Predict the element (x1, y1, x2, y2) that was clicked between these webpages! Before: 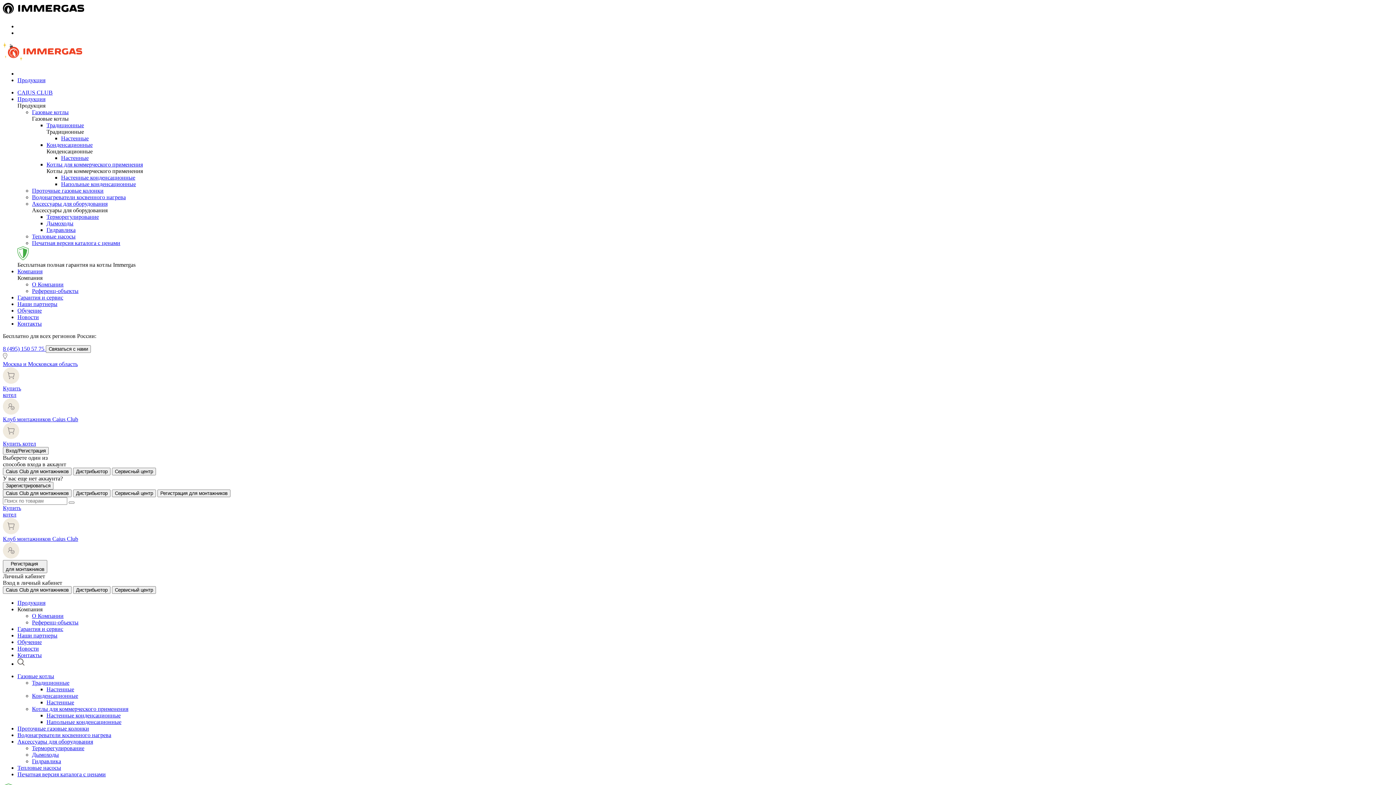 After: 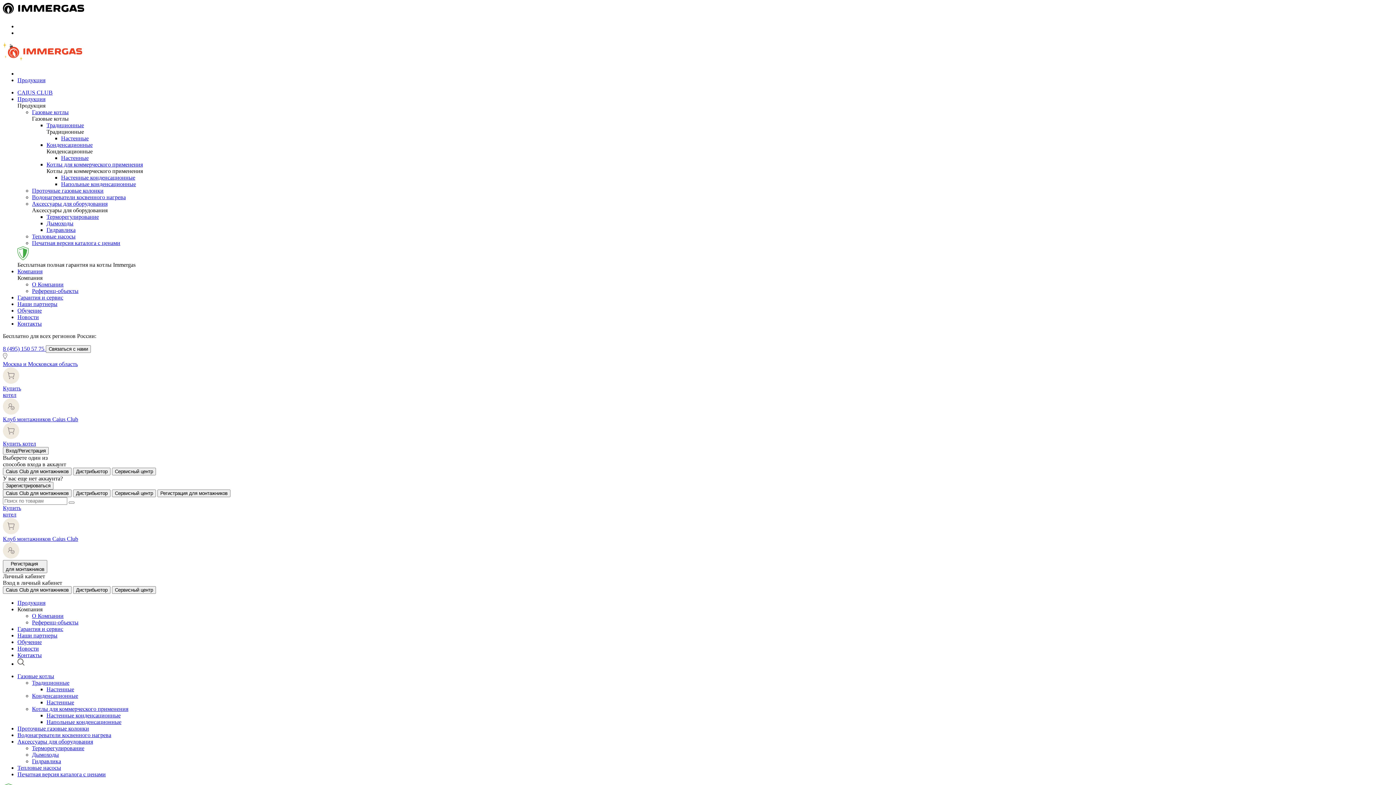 Action: bbox: (17, 639, 41, 645) label: Обучение